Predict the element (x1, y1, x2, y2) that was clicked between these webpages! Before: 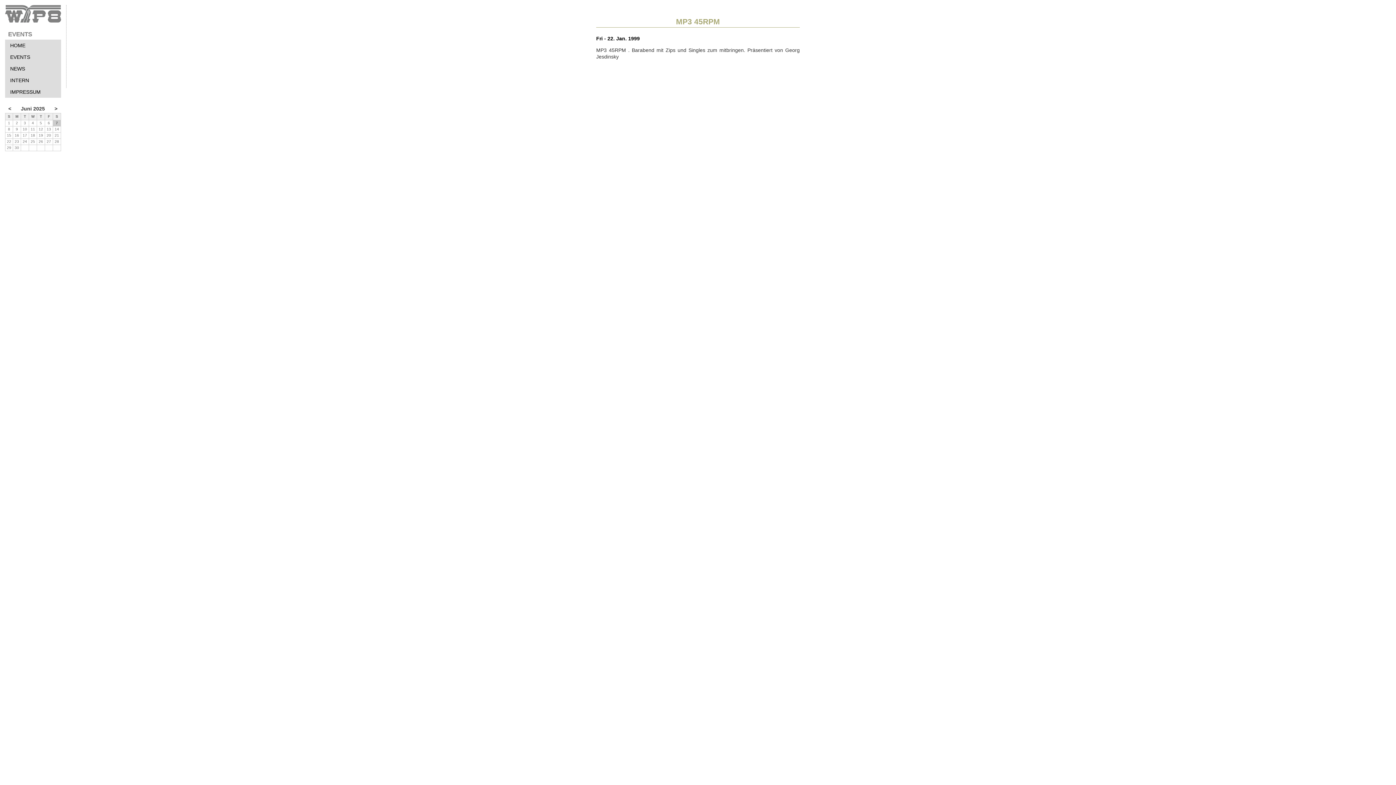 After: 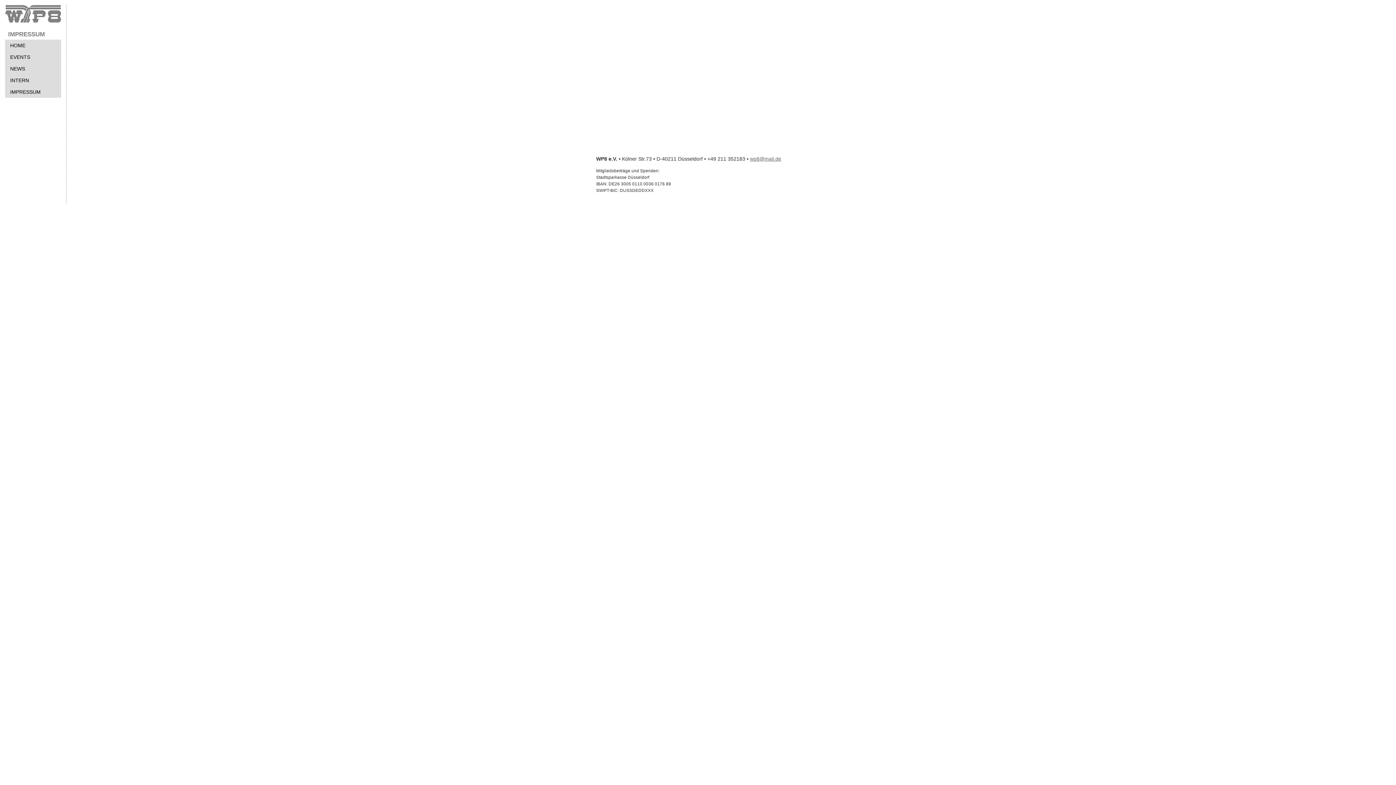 Action: bbox: (5, 86, 61, 97) label: IMPRESSUM